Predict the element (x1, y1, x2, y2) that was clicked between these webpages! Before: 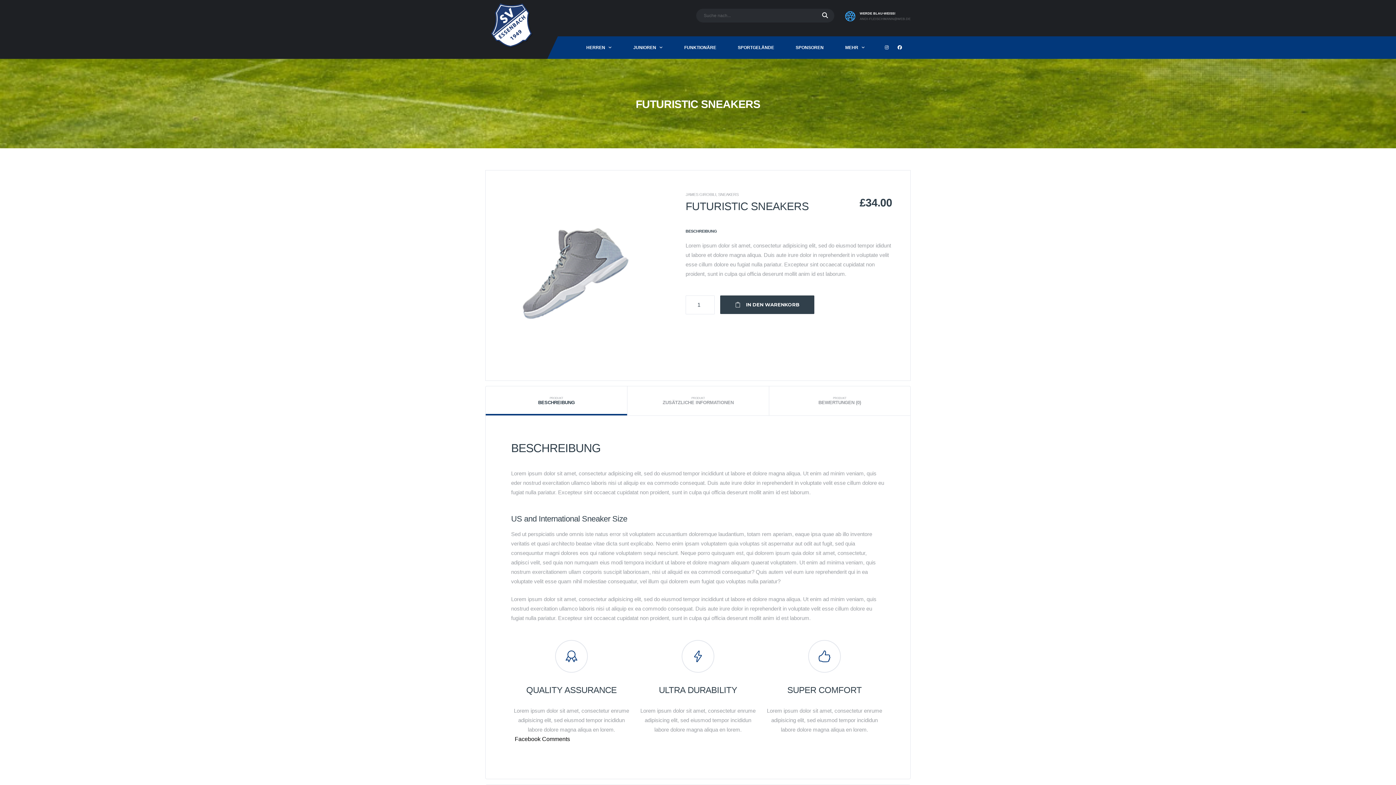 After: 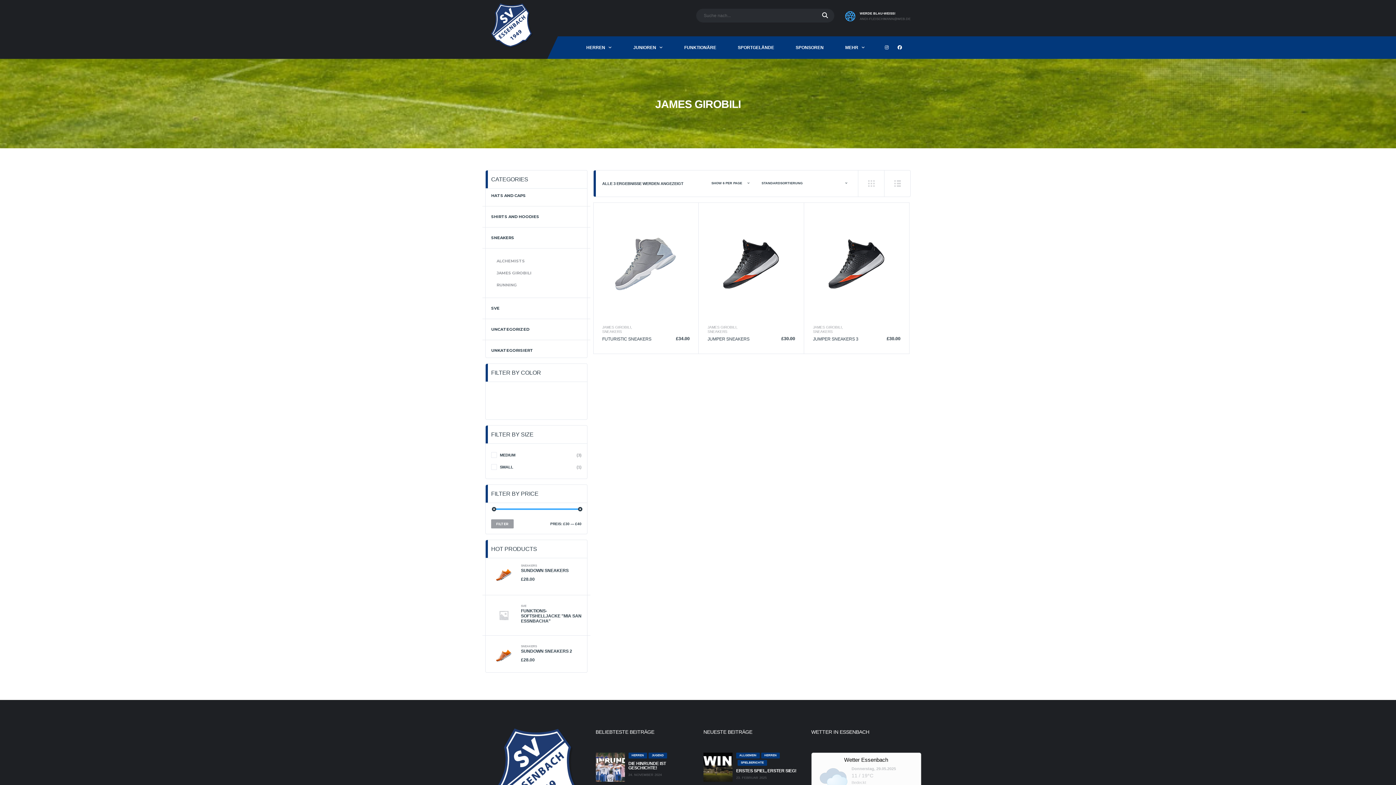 Action: label: JAMES GIROBILI bbox: (685, 192, 716, 196)